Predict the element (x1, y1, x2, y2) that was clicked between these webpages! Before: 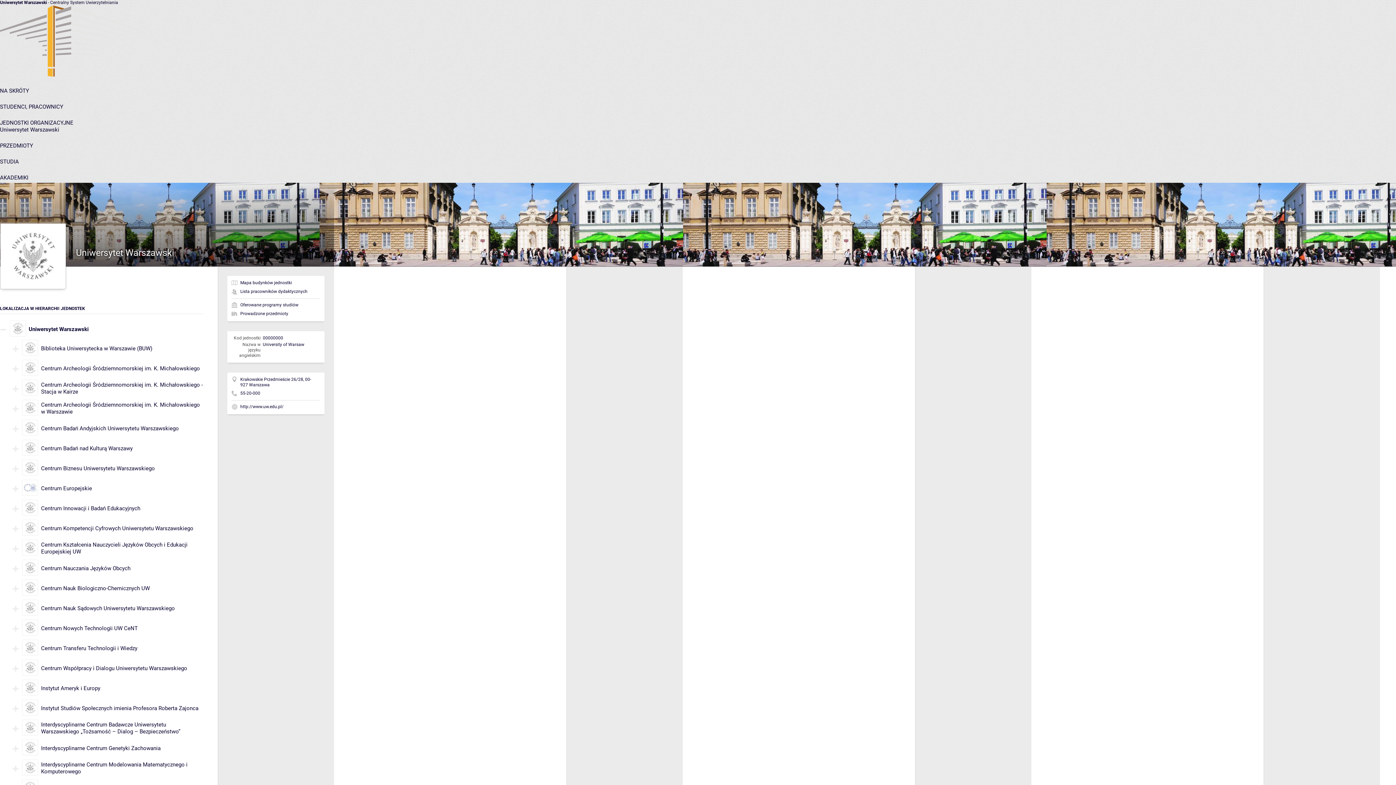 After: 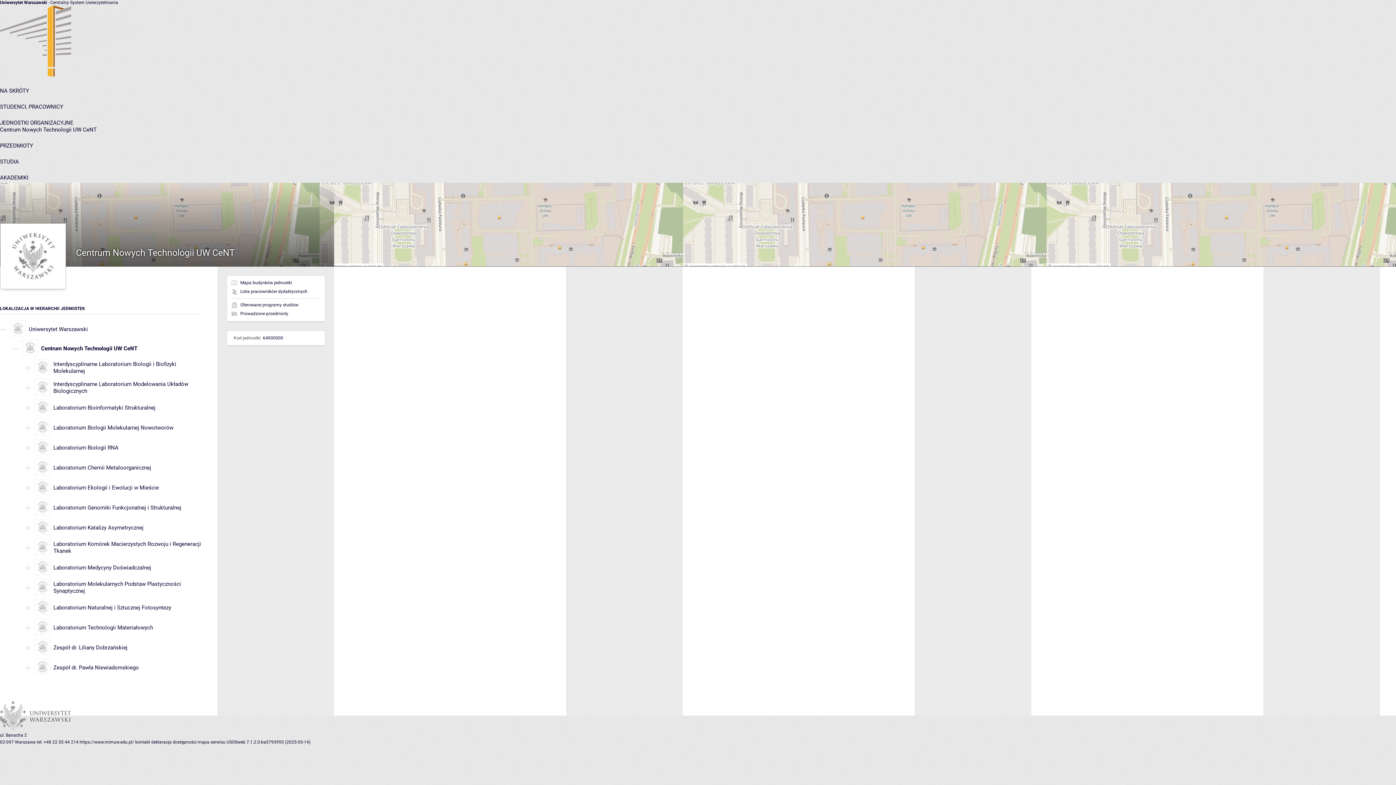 Action: bbox: (22, 630, 38, 637)